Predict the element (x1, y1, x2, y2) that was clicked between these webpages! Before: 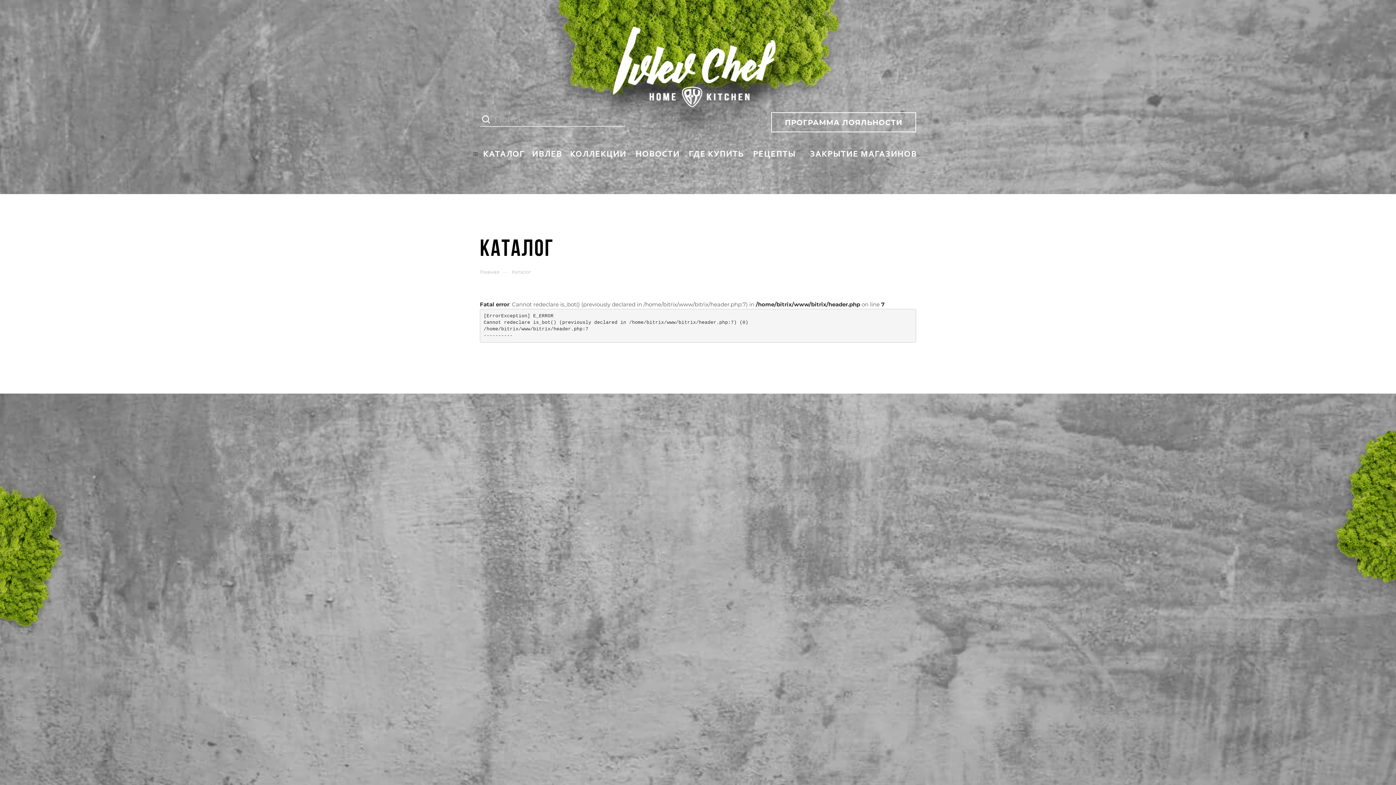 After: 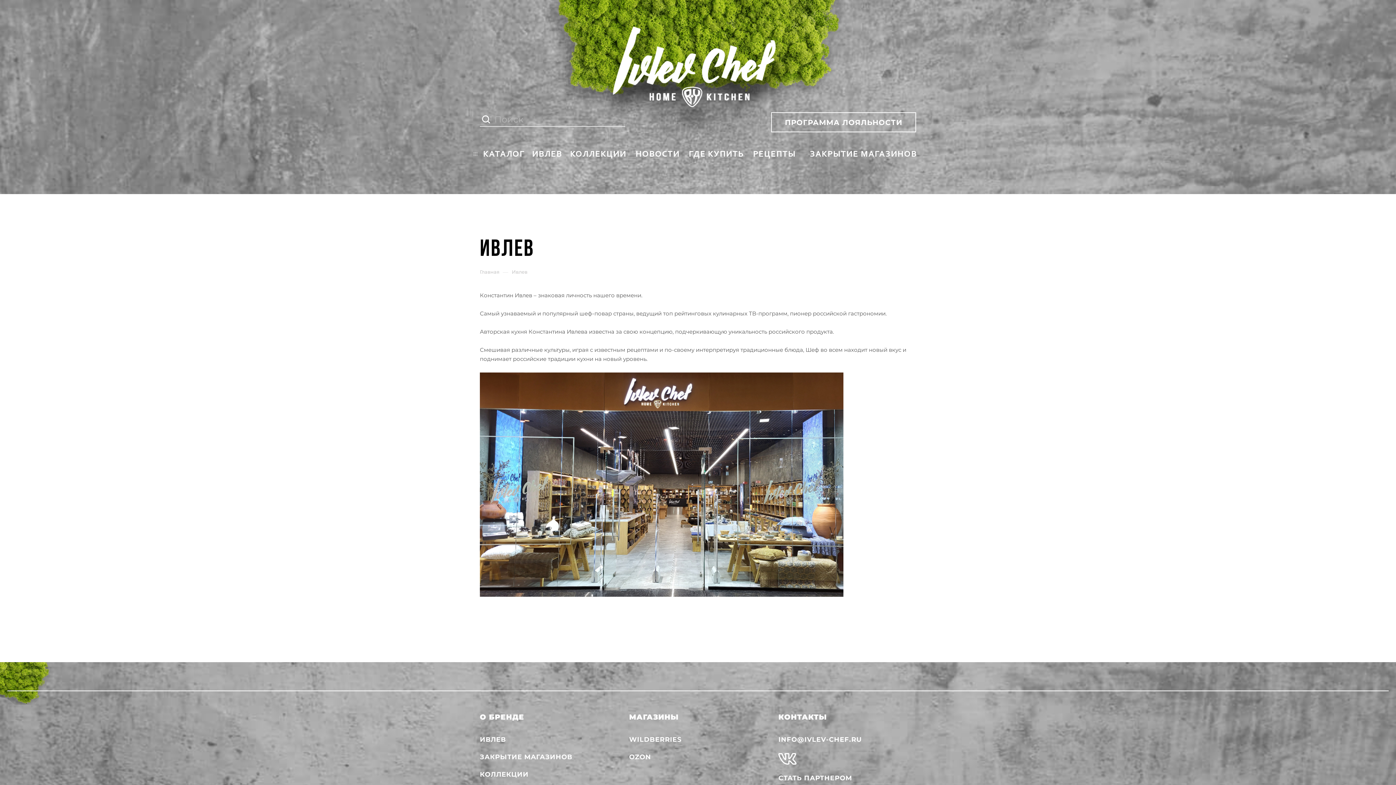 Action: label: ИВЛЕВ bbox: (529, 149, 565, 168)